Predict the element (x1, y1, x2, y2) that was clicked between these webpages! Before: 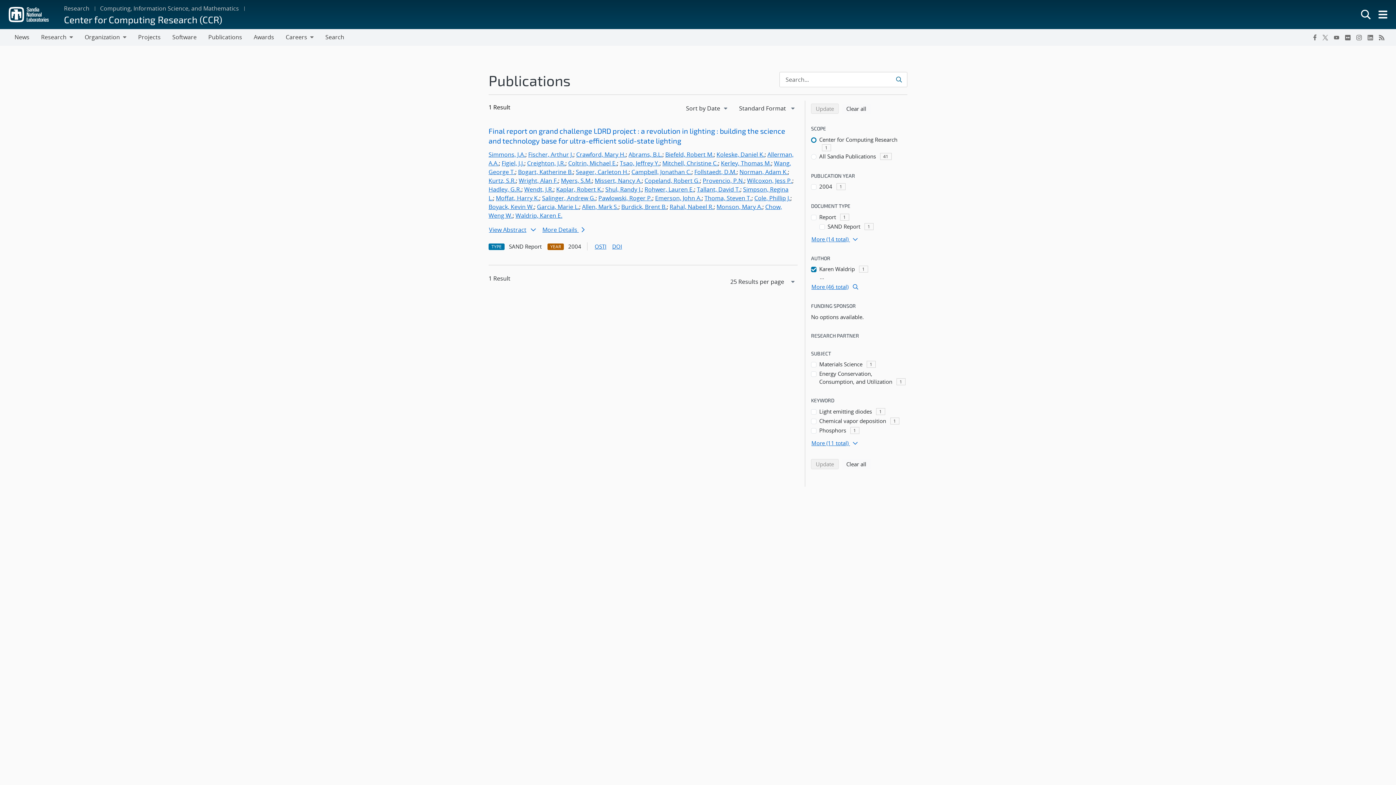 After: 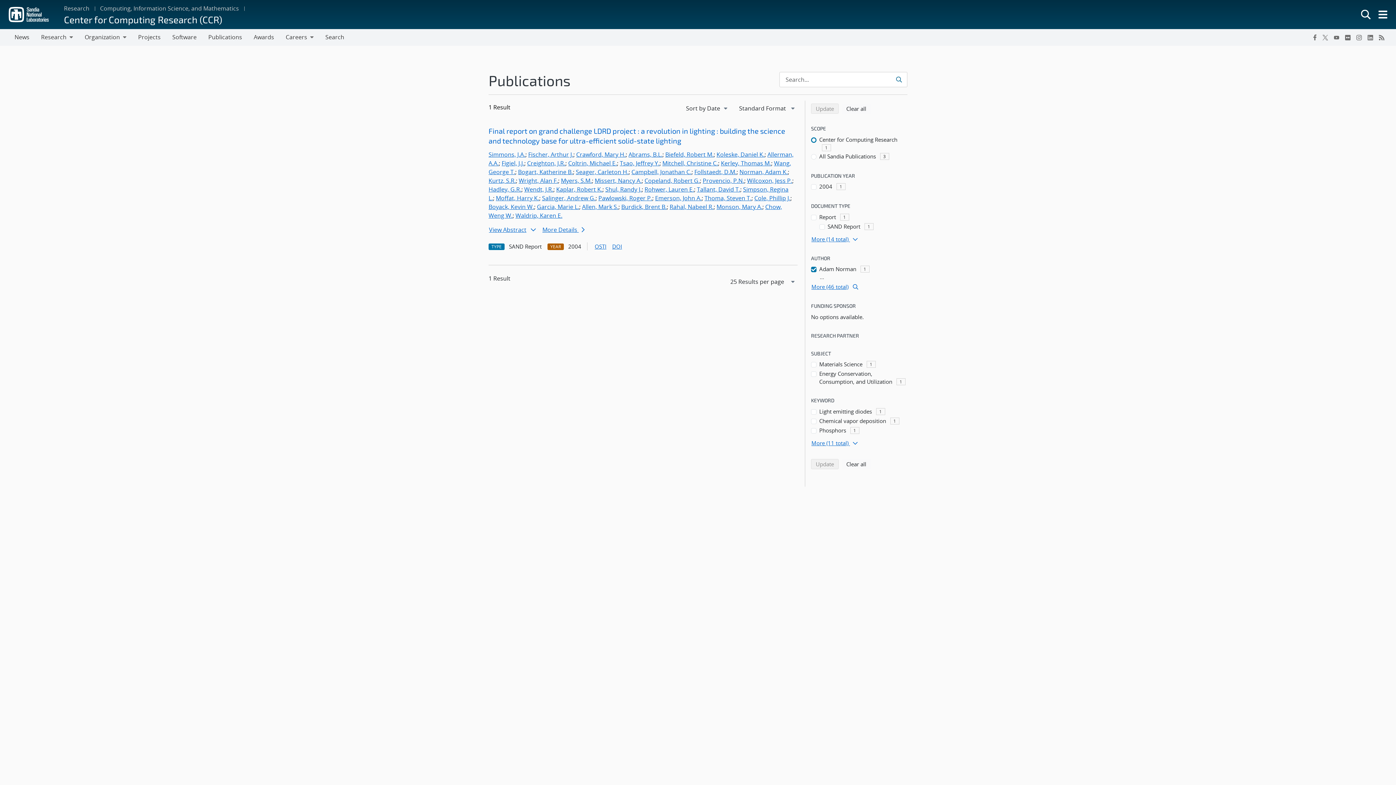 Action: label: Norman, Adam K. bbox: (739, 168, 788, 176)